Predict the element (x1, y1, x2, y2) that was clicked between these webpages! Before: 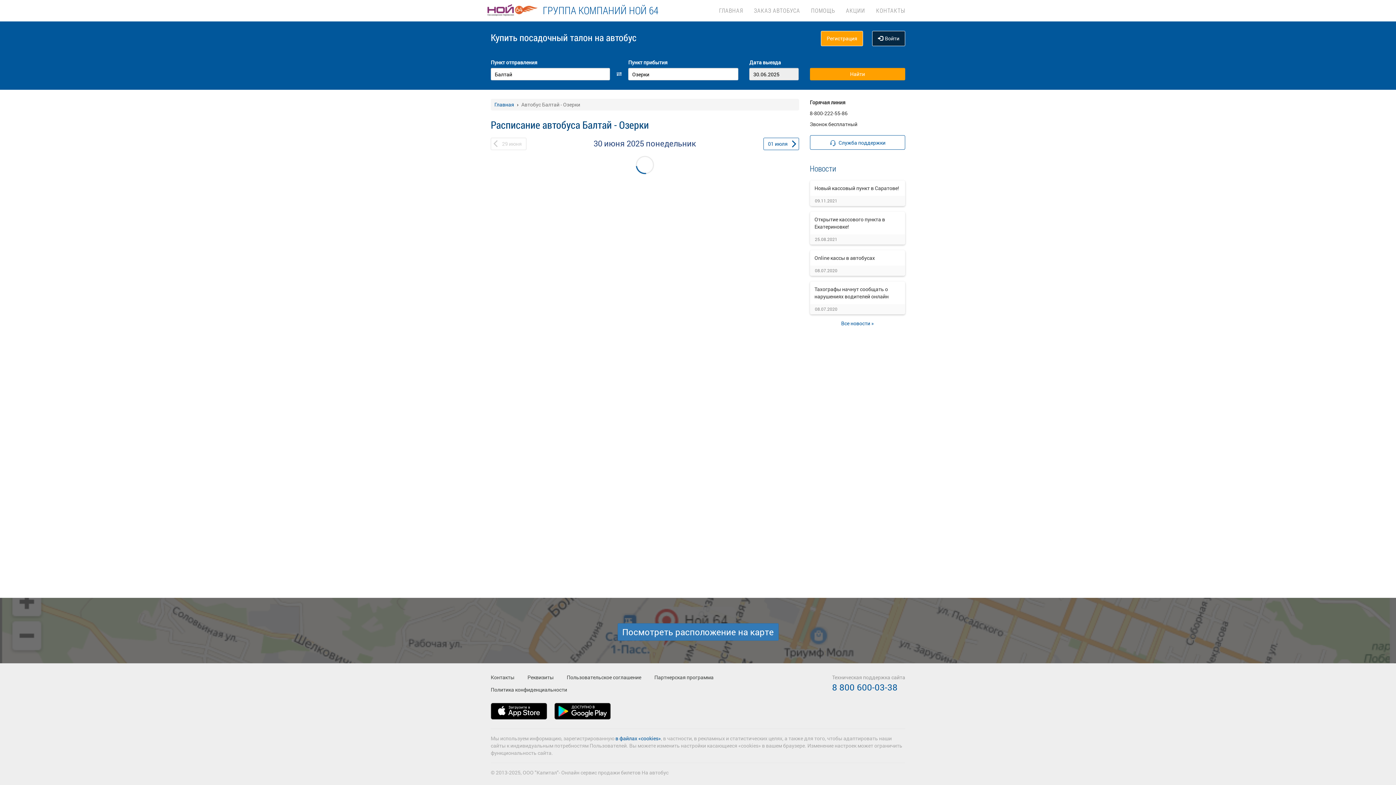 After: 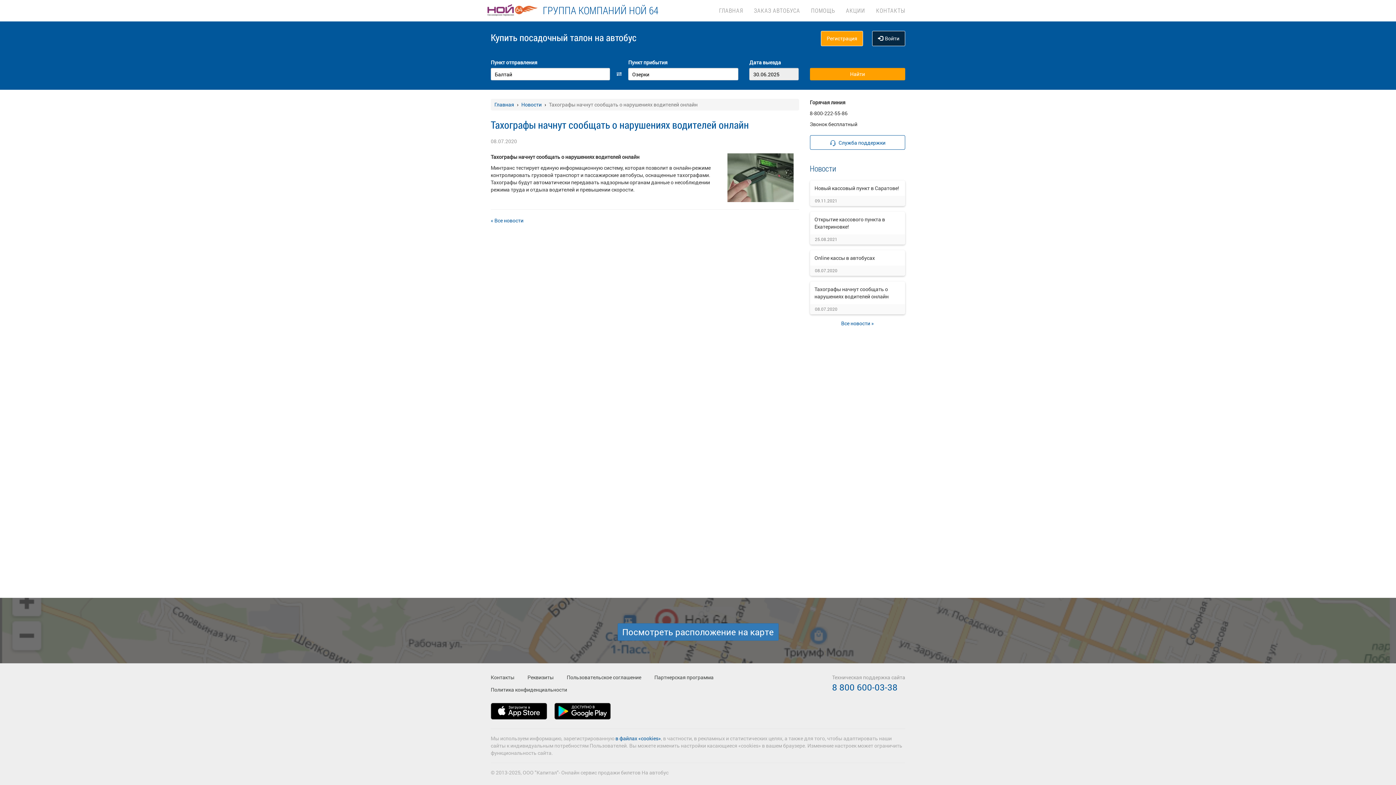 Action: bbox: (814, 285, 888, 300) label: Тахографы начнут сообщать о нарушениях водителей онлайн